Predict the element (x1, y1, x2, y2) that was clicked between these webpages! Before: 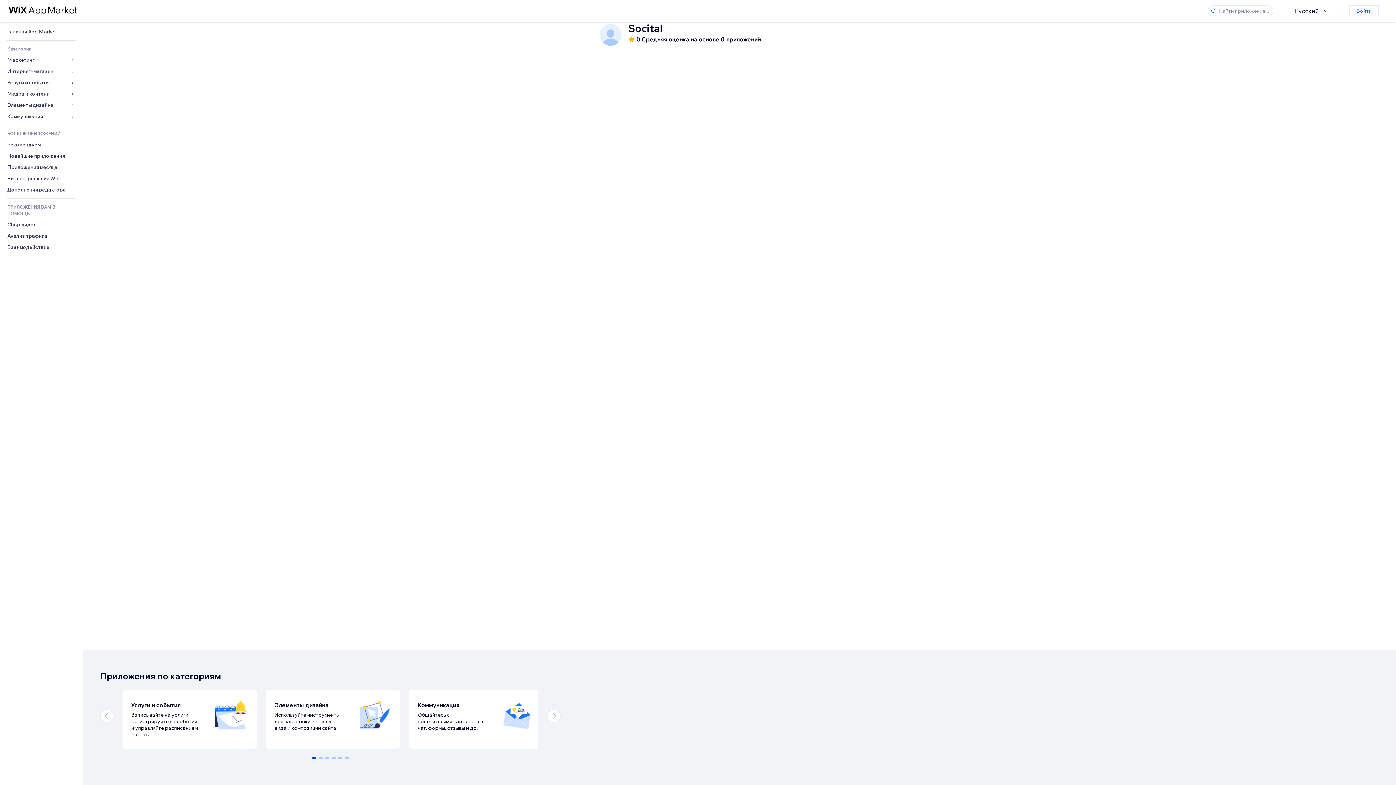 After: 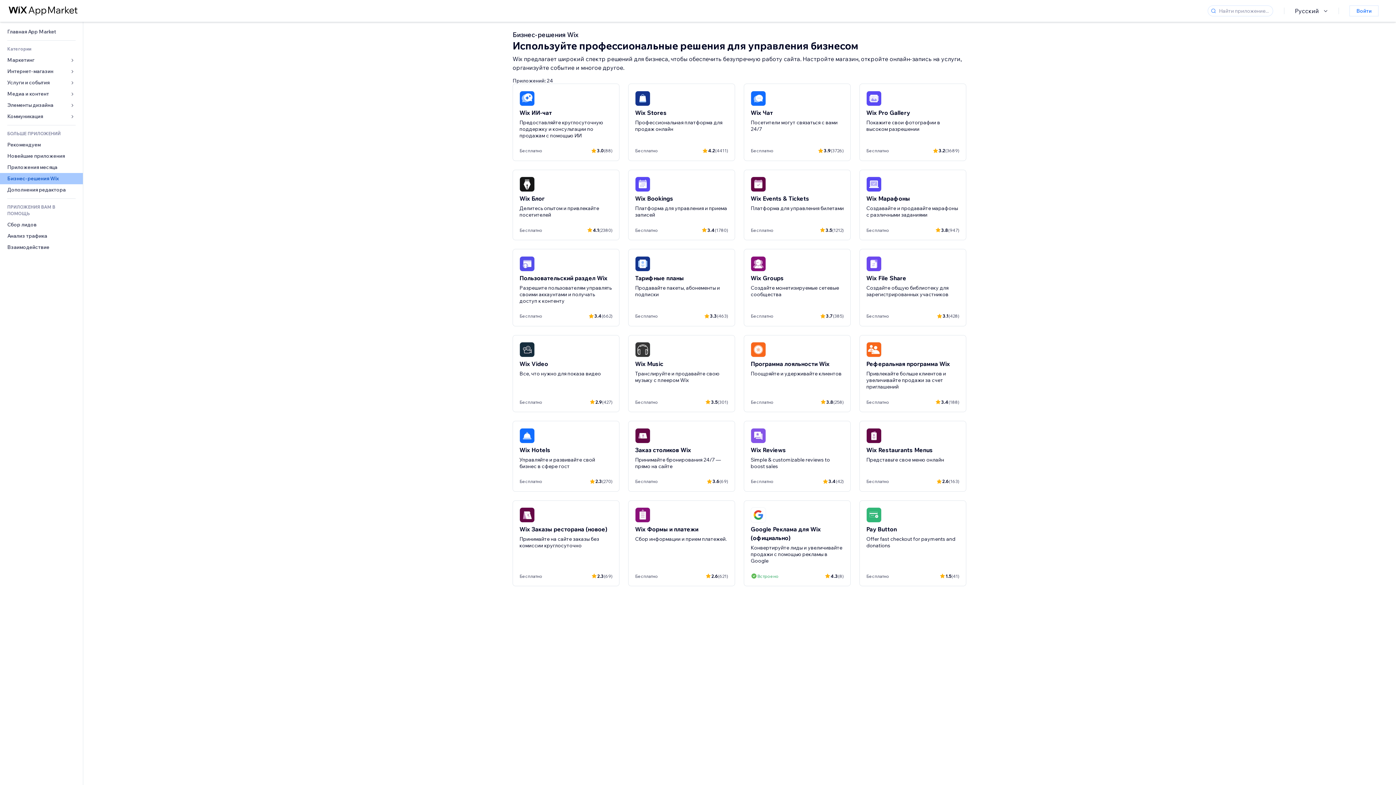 Action: label: Бизнес-решения Wix bbox: (0, 173, 82, 184)